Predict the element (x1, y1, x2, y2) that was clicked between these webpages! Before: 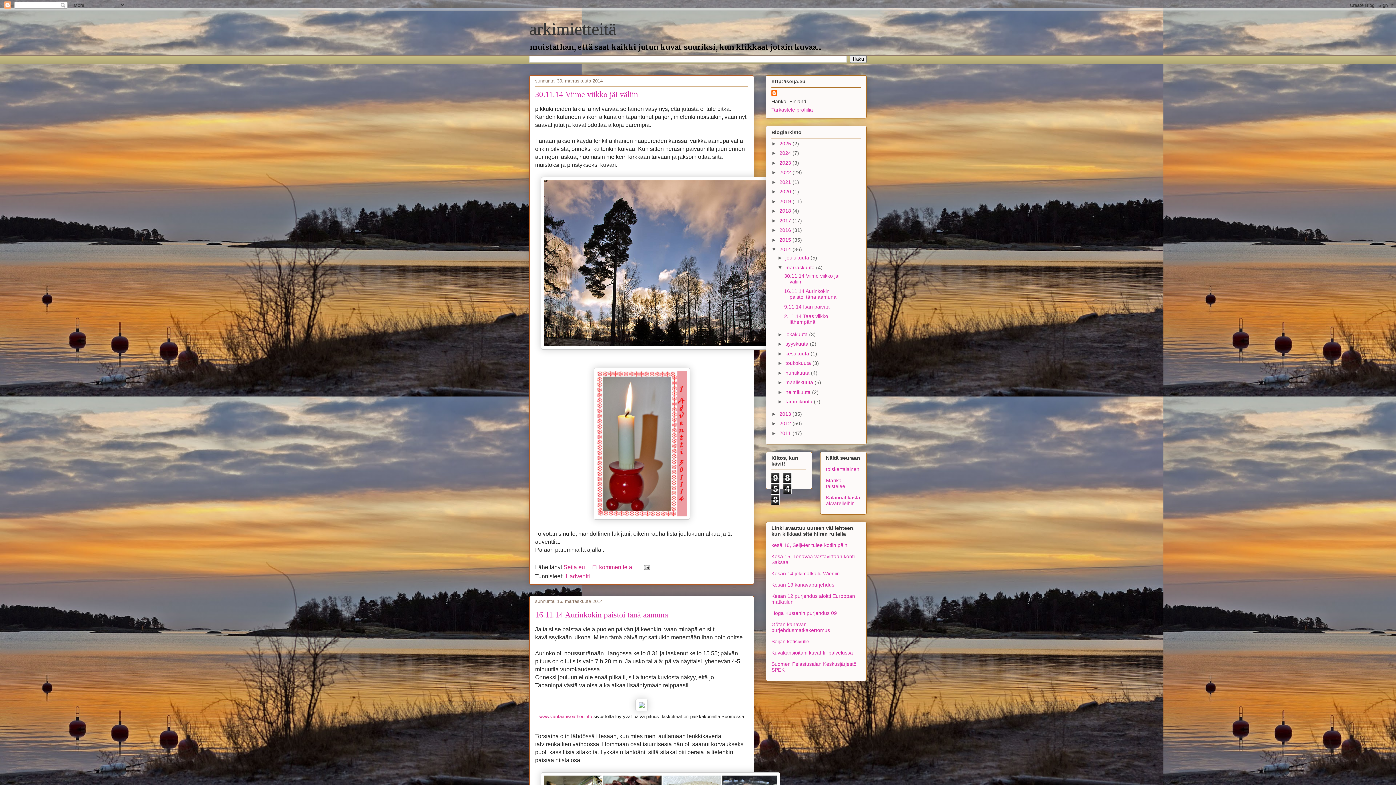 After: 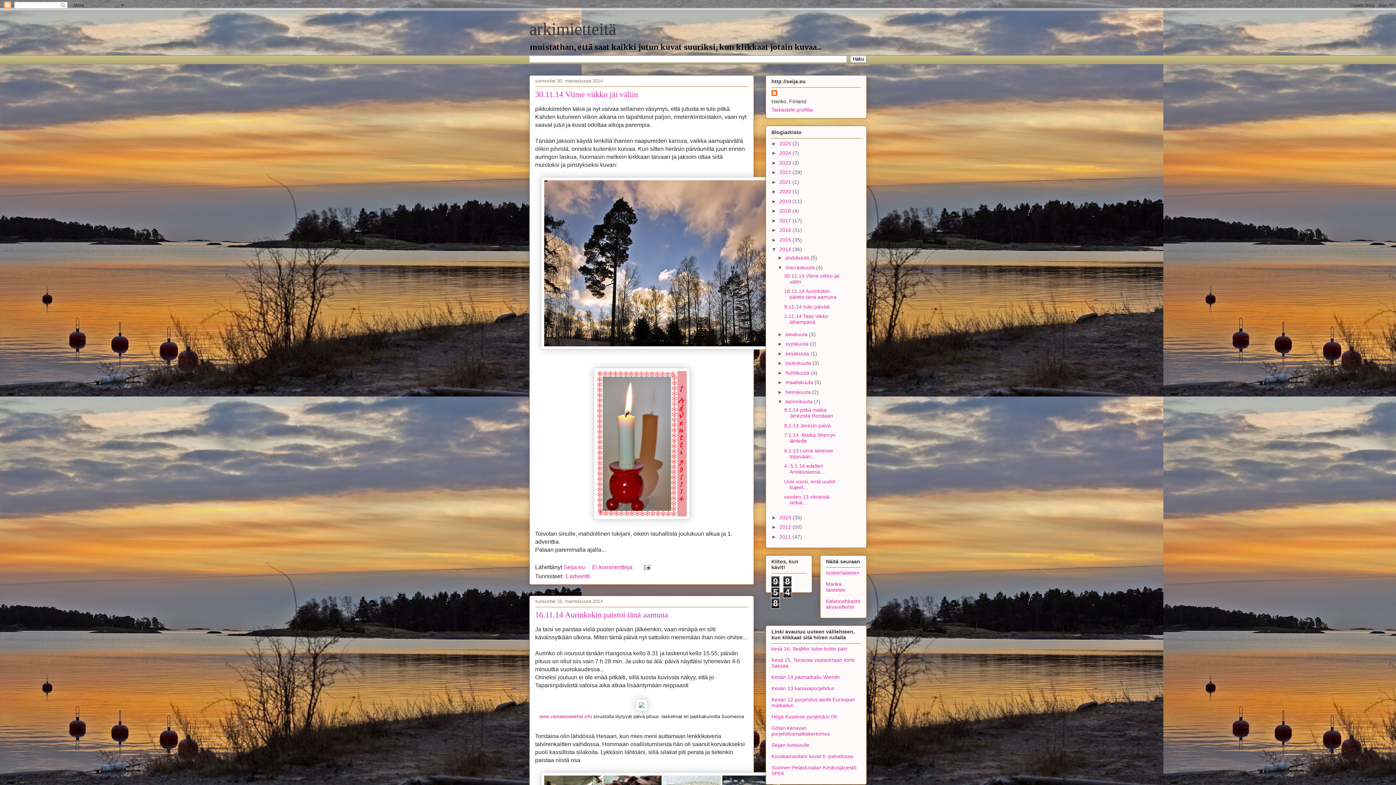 Action: bbox: (777, 399, 785, 404) label: ►  